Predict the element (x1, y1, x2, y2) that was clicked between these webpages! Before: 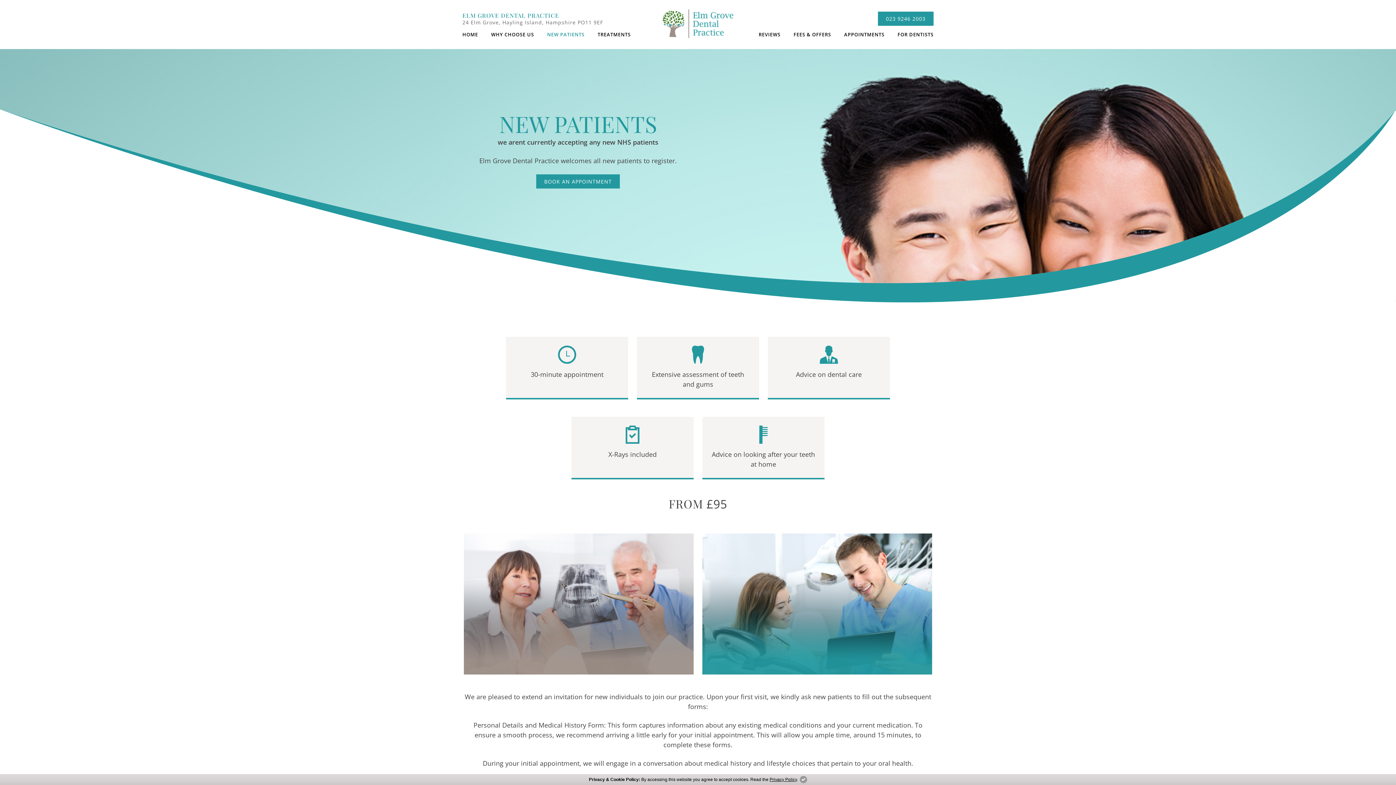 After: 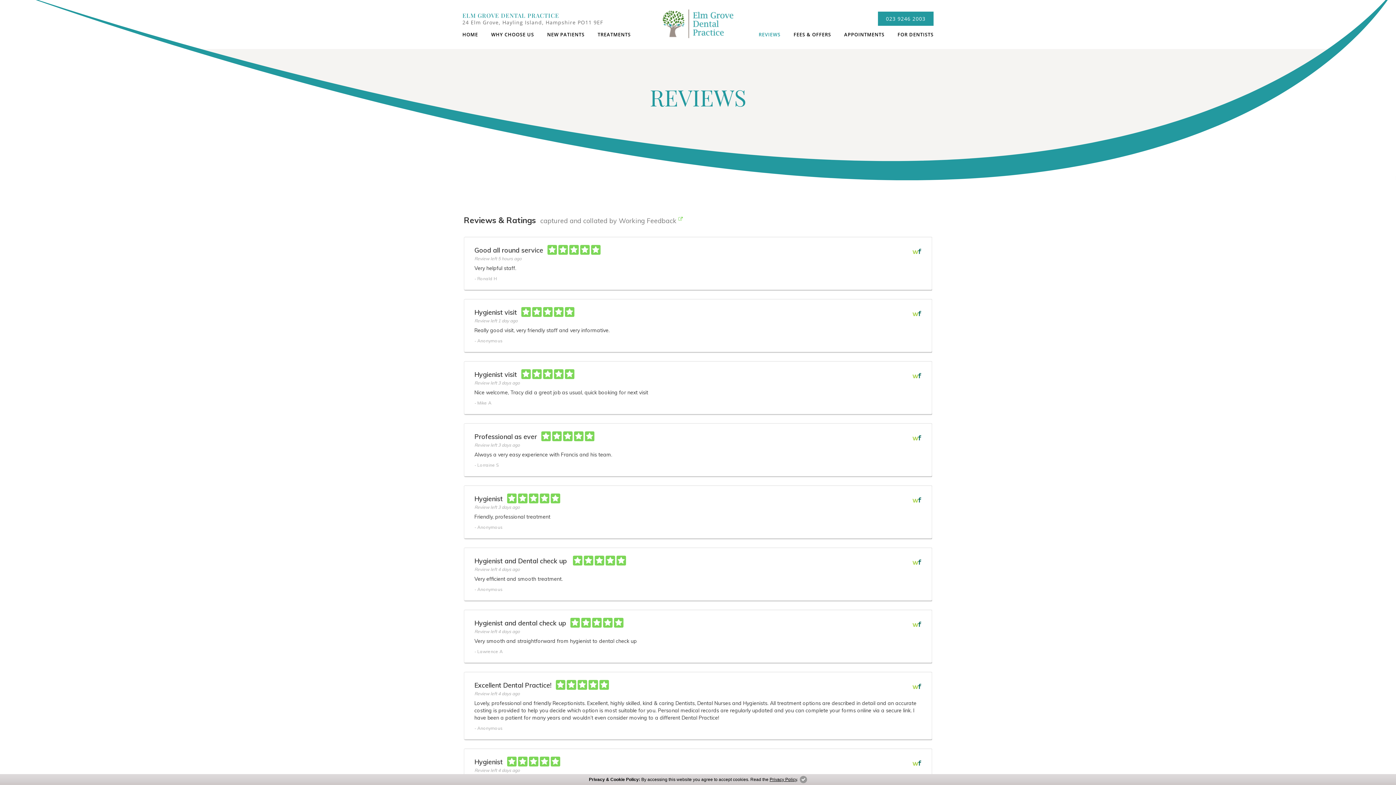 Action: bbox: (752, 25, 787, 43) label: REVIEWS